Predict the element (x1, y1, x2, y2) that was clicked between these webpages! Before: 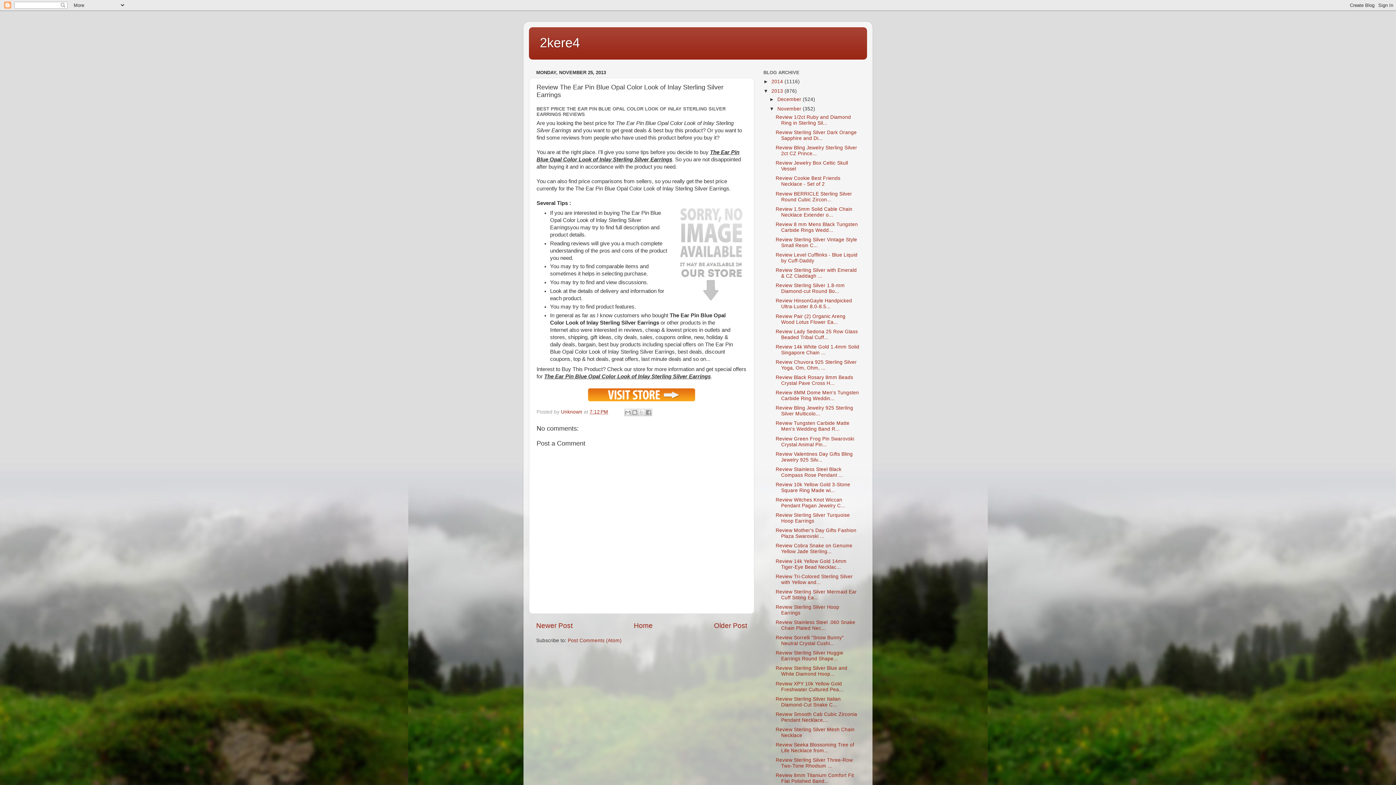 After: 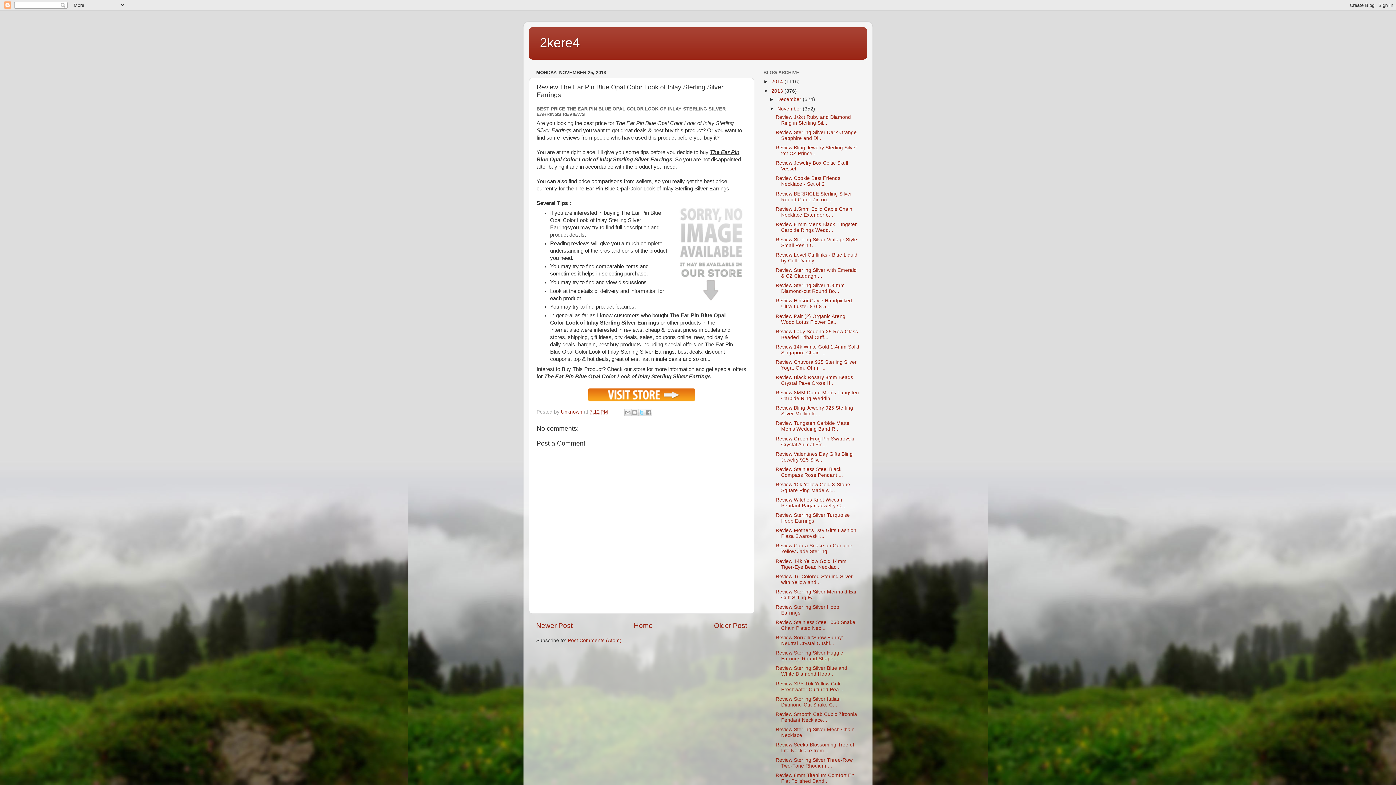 Action: label: Share to X bbox: (638, 409, 645, 416)